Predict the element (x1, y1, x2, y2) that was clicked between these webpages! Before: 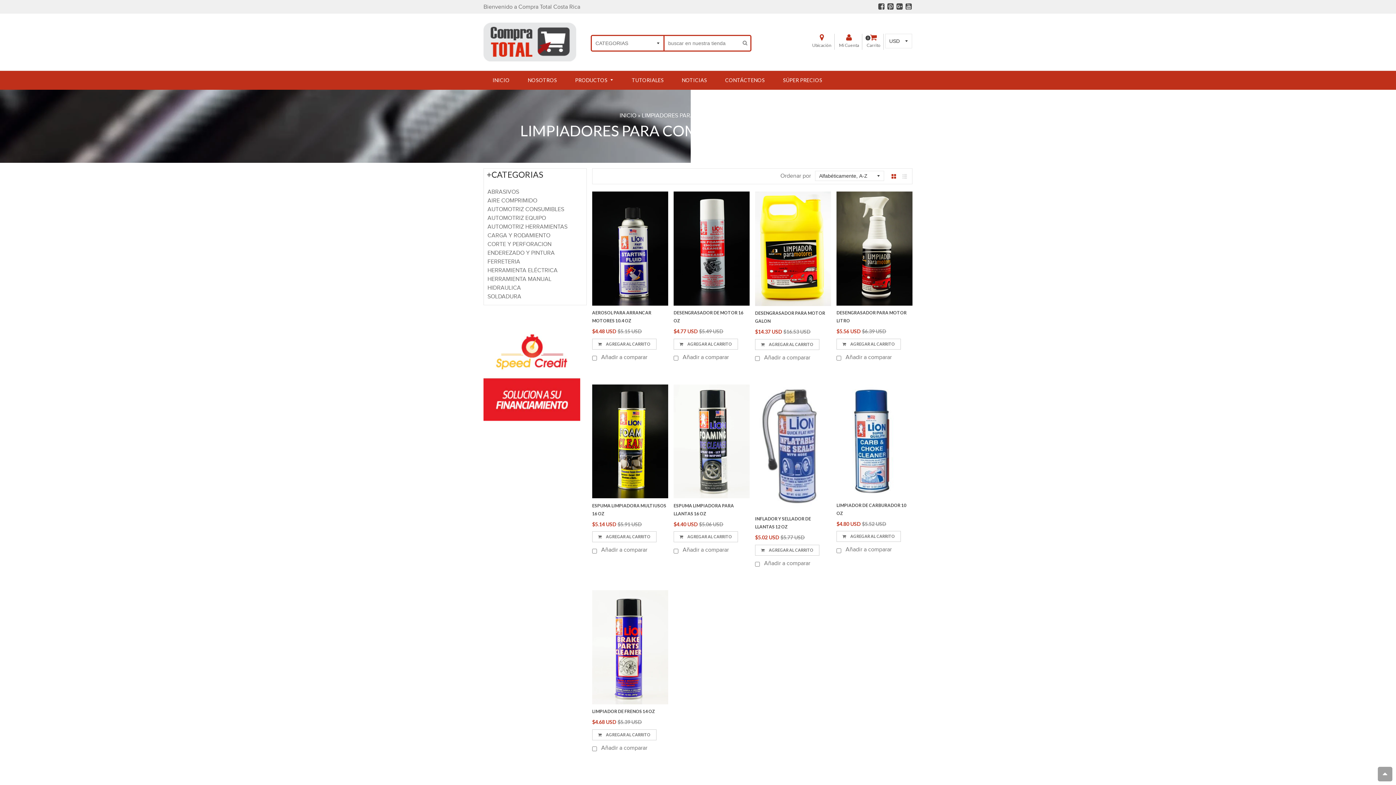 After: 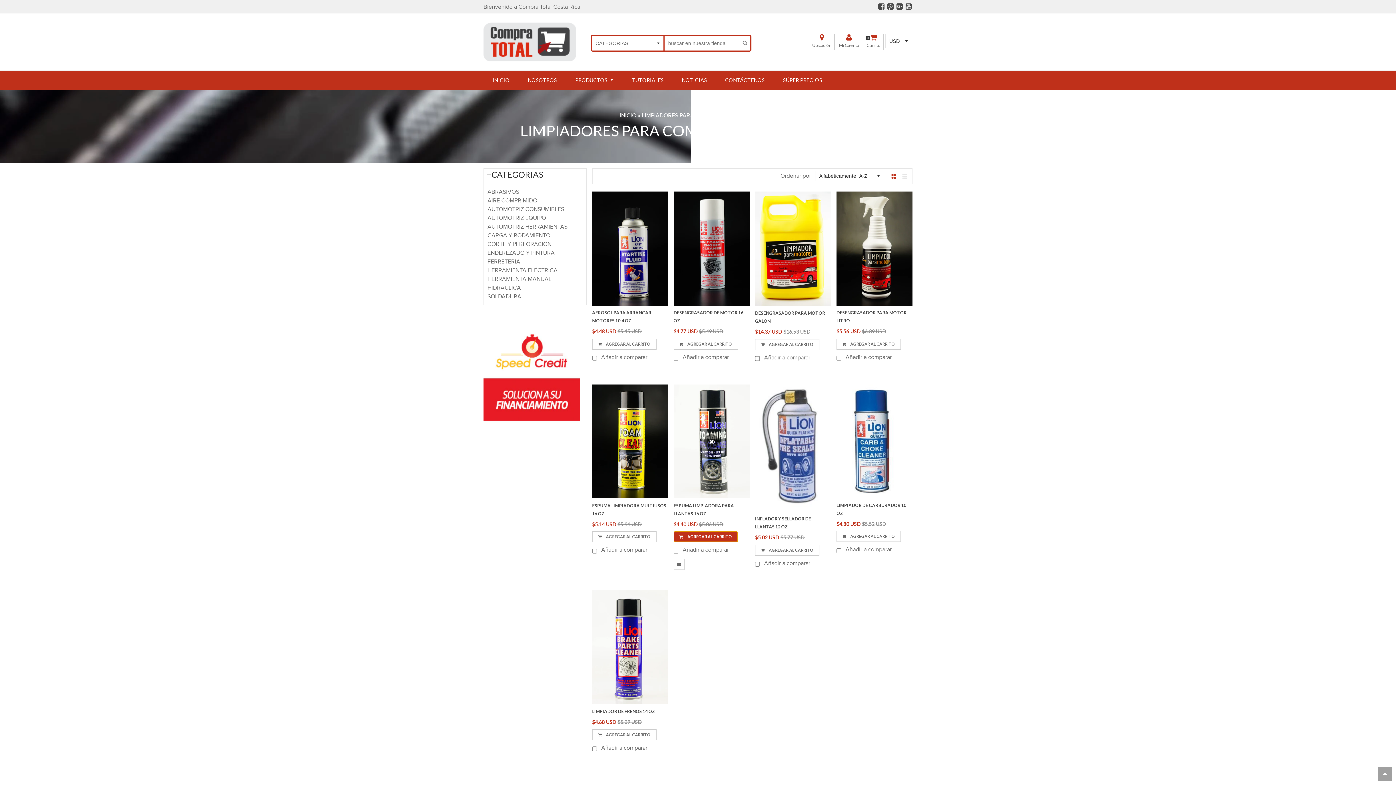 Action: label:  AGREGAR AL CARRITO bbox: (673, 531, 738, 542)